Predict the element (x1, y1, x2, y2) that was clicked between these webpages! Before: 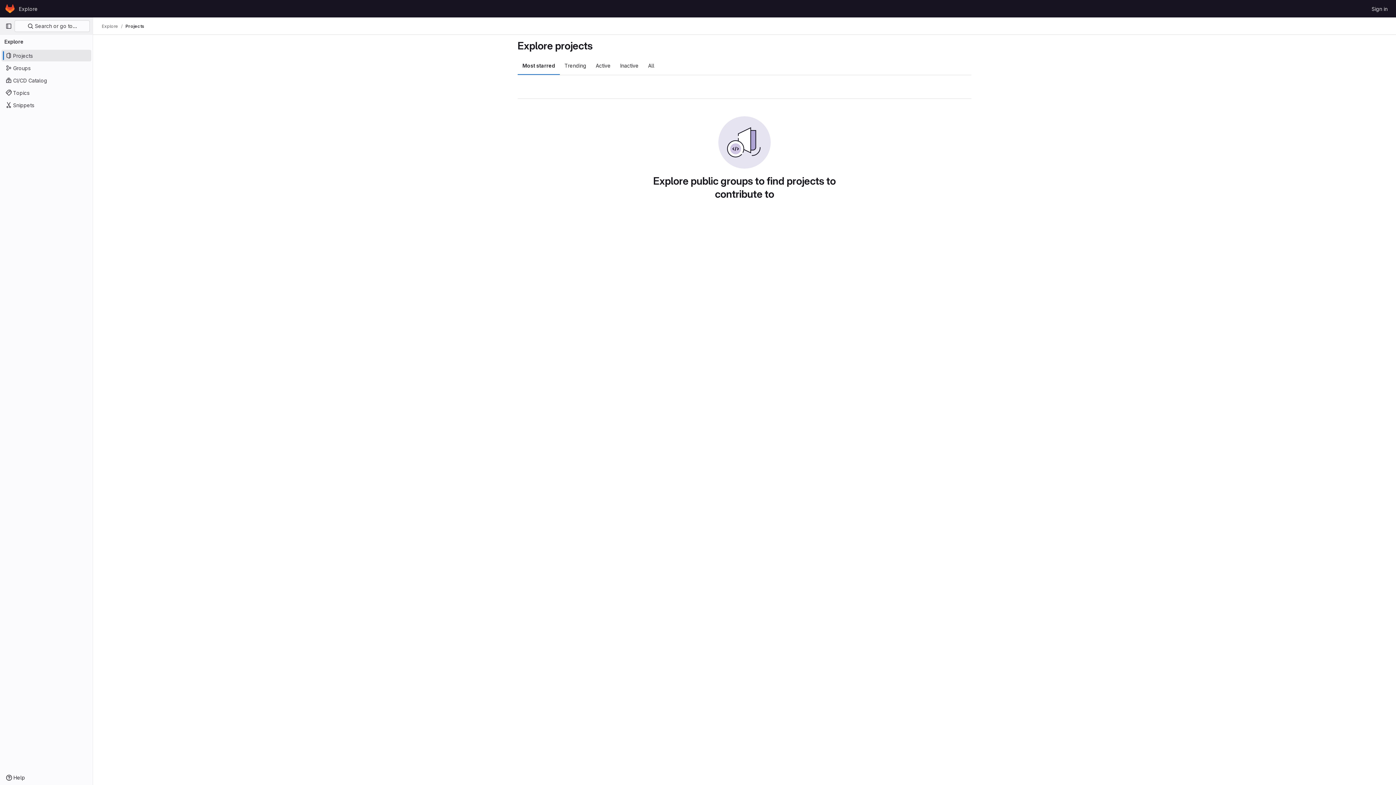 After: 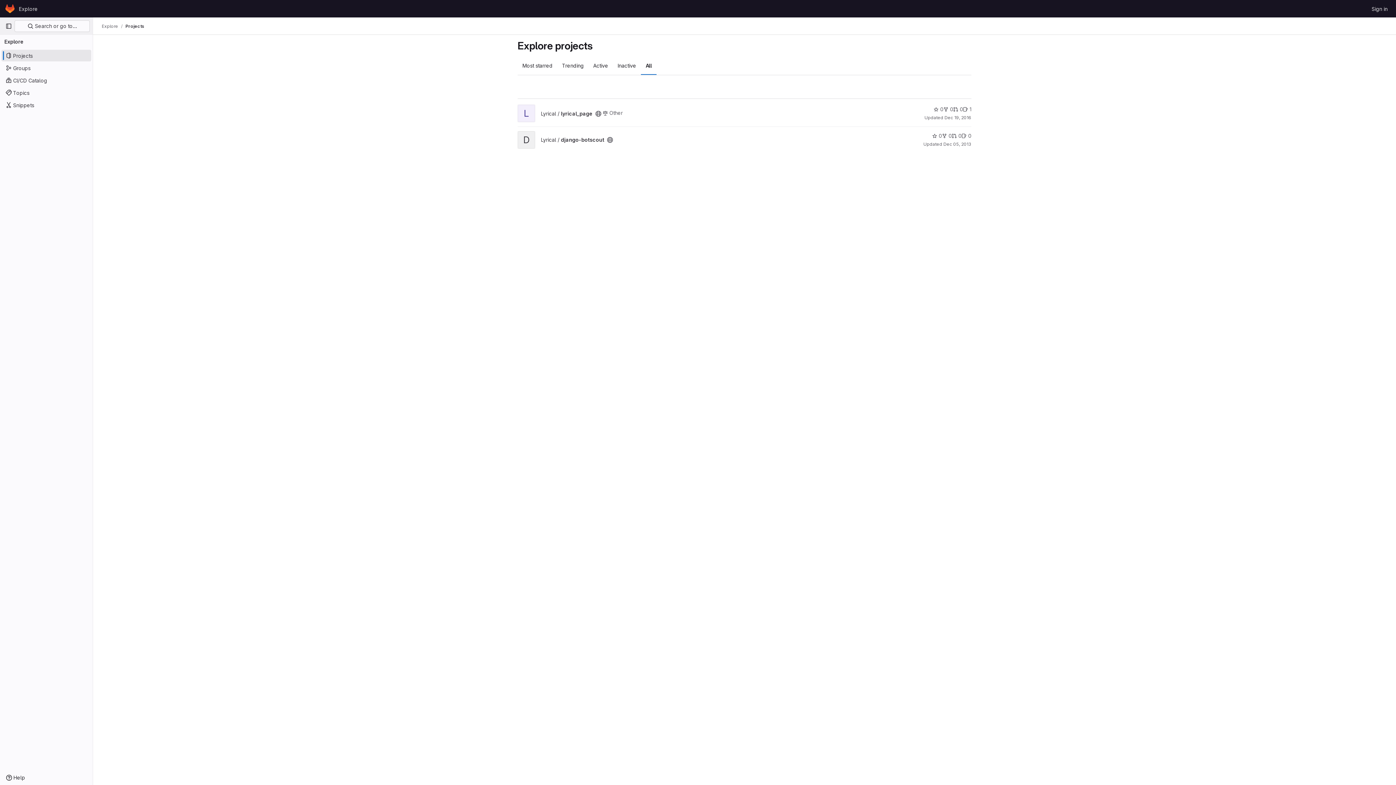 Action: bbox: (643, 56, 659, 74) label: All